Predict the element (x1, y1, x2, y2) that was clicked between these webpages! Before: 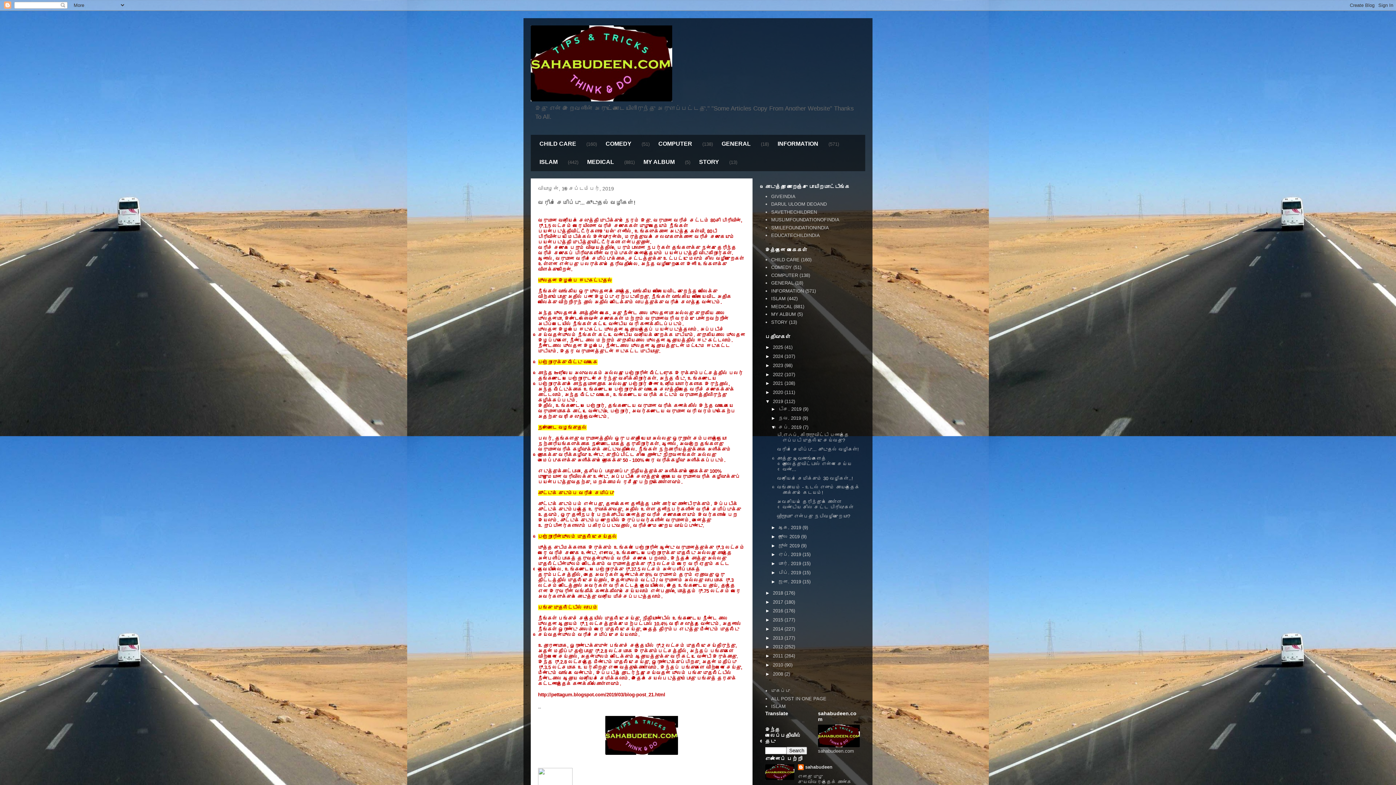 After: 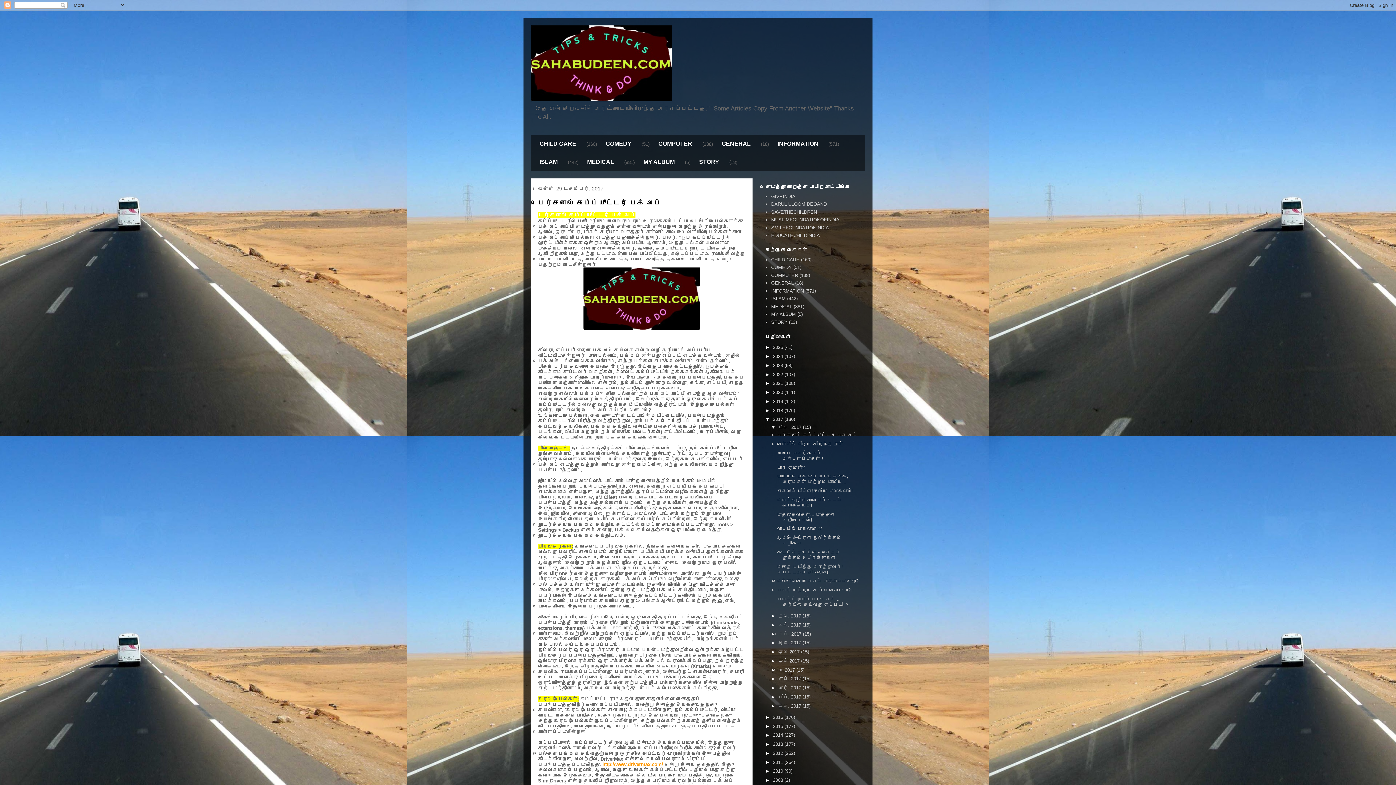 Action: label: 2017  bbox: (773, 599, 784, 604)